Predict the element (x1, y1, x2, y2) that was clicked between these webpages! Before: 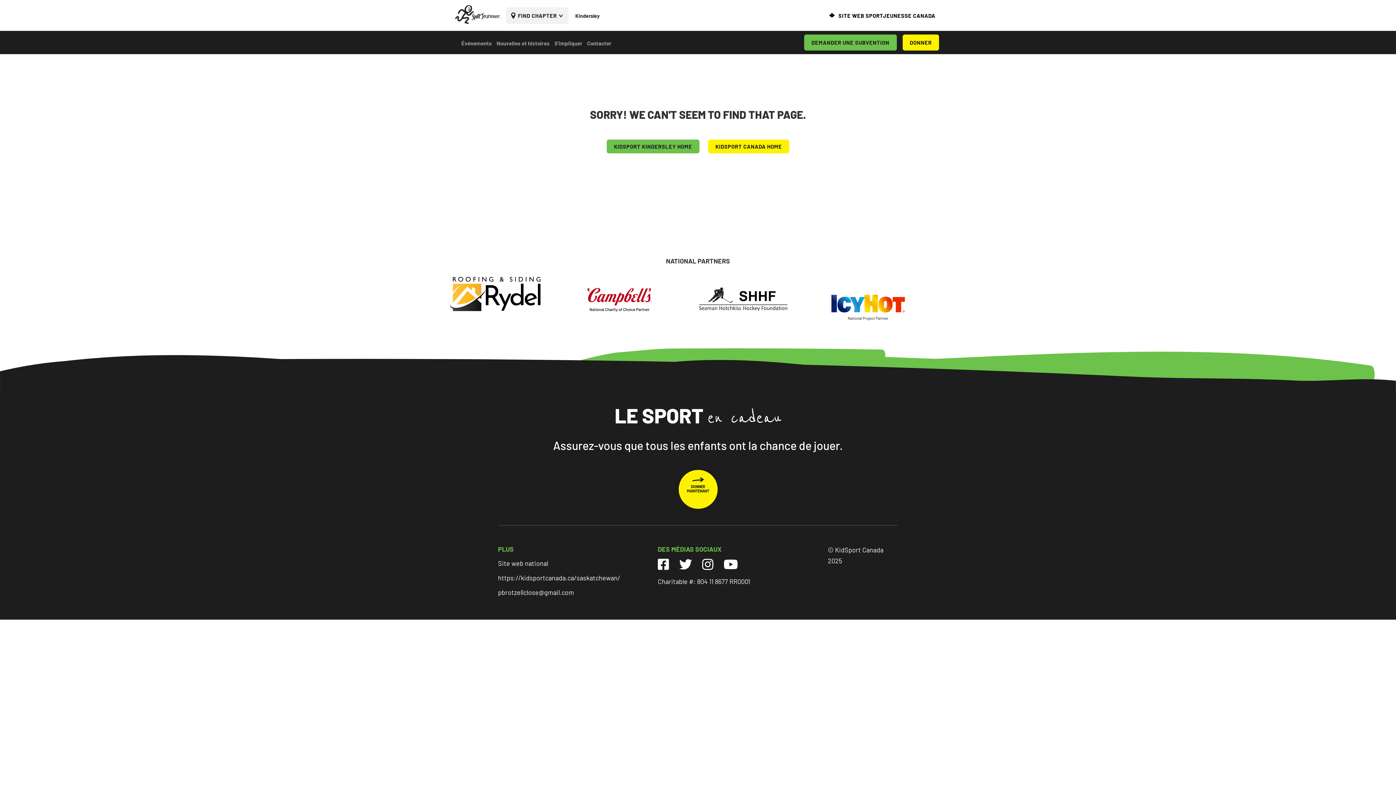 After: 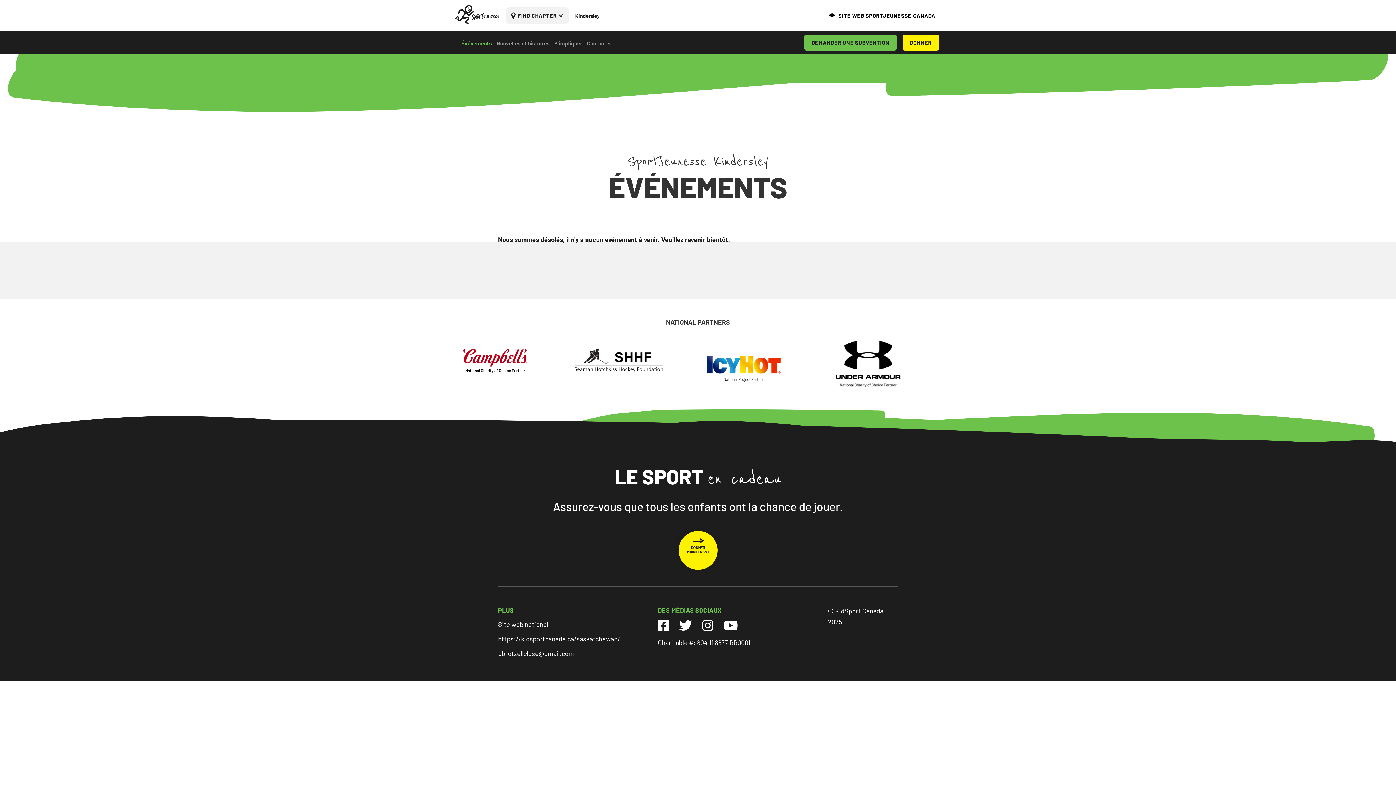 Action: label: Événements bbox: (461, 38, 492, 47)